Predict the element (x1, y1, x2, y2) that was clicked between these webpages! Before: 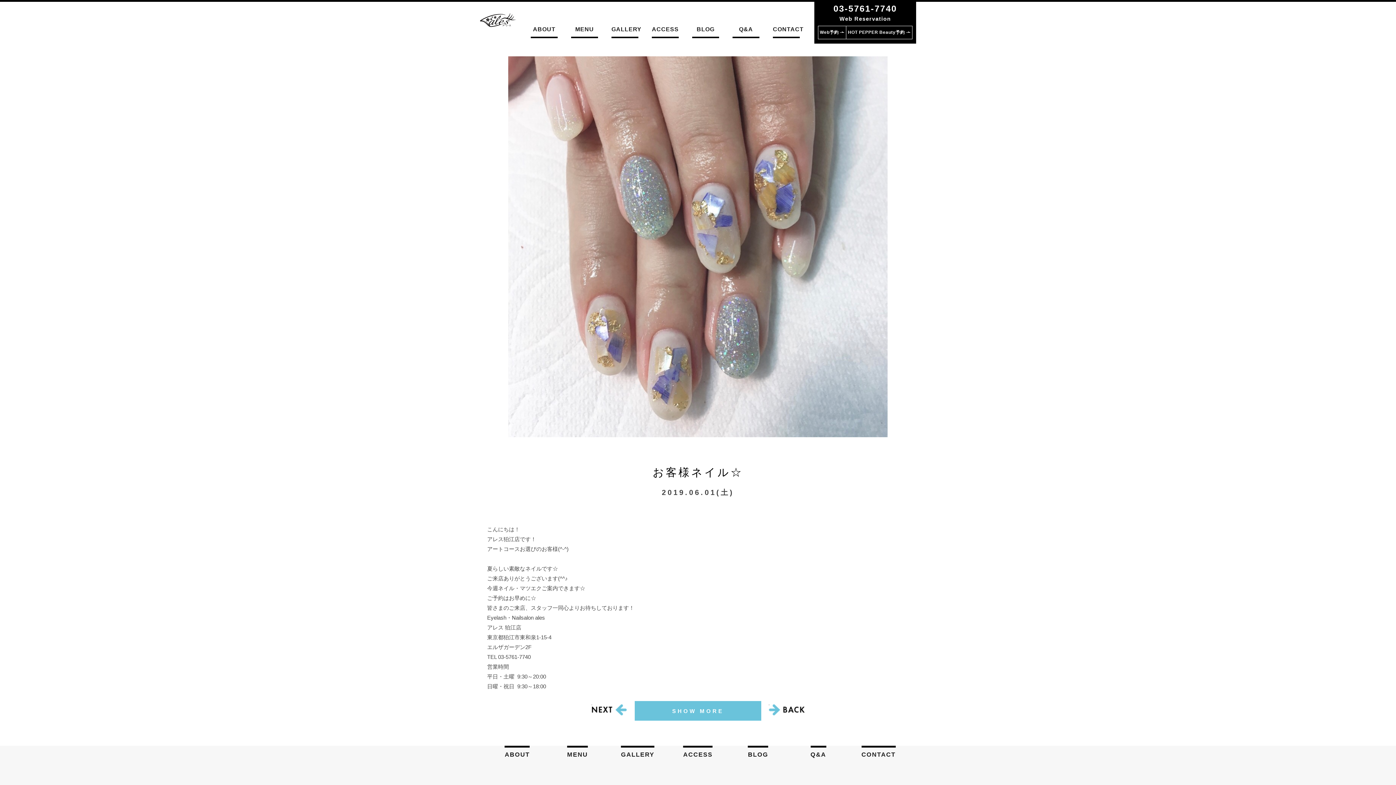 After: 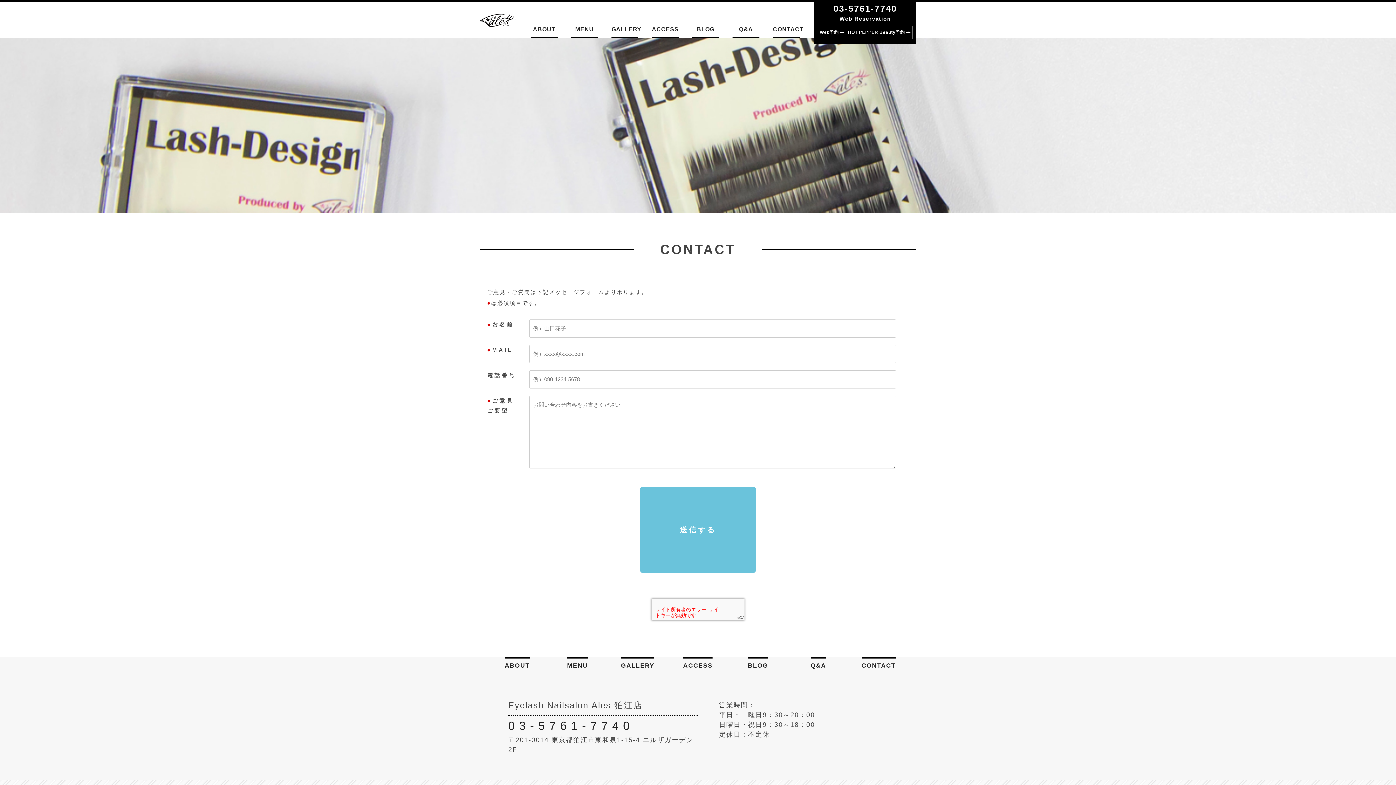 Action: bbox: (861, 746, 895, 760) label: CONTACT